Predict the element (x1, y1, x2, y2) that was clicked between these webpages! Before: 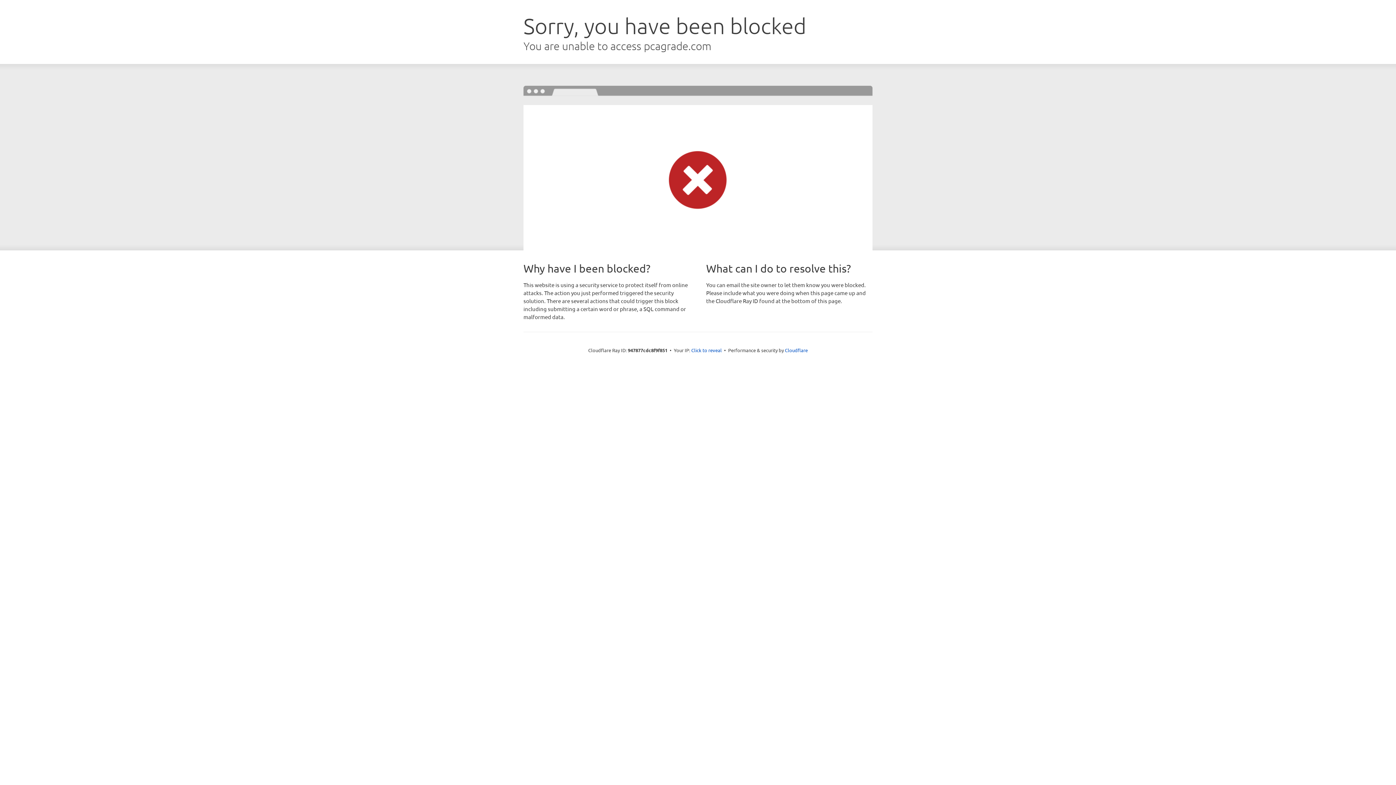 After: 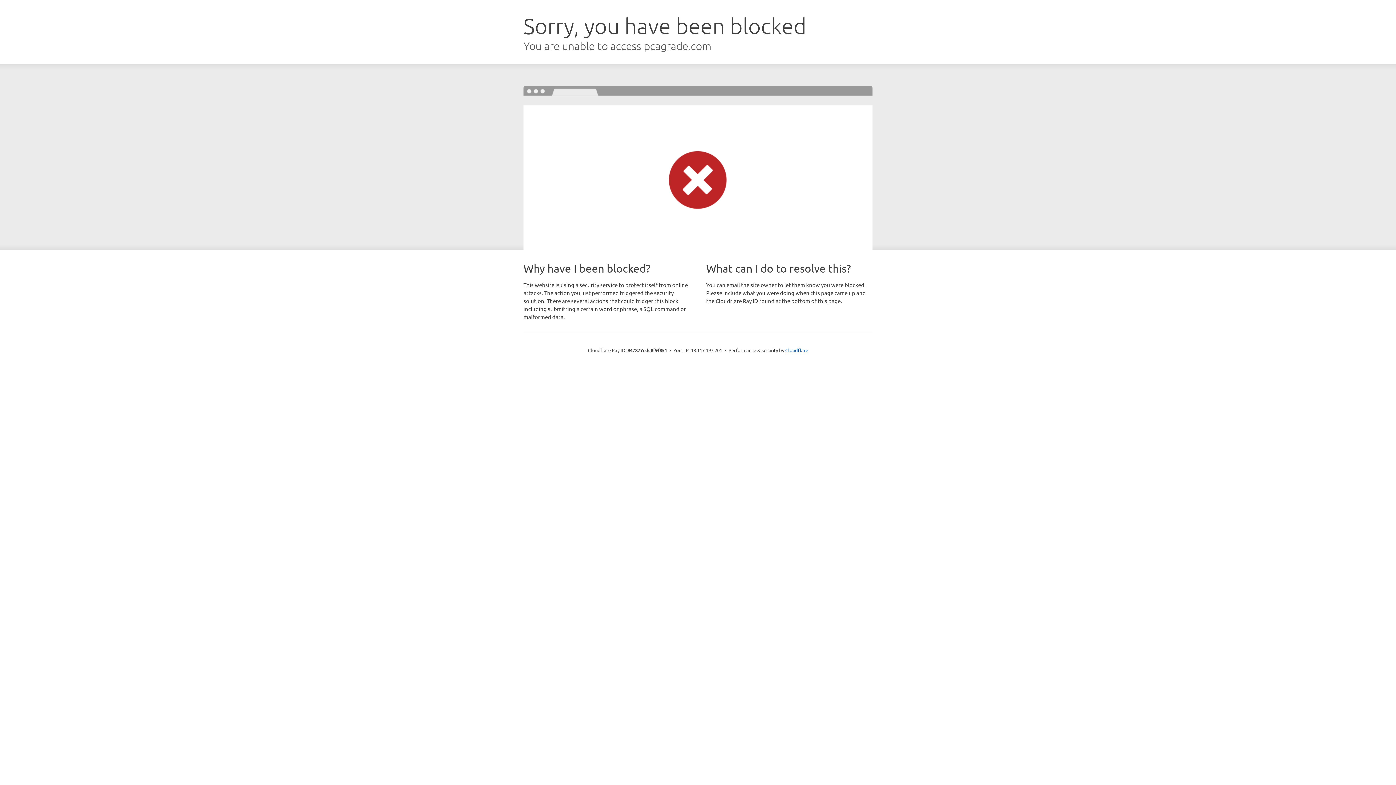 Action: bbox: (691, 346, 722, 353) label: Click to reveal